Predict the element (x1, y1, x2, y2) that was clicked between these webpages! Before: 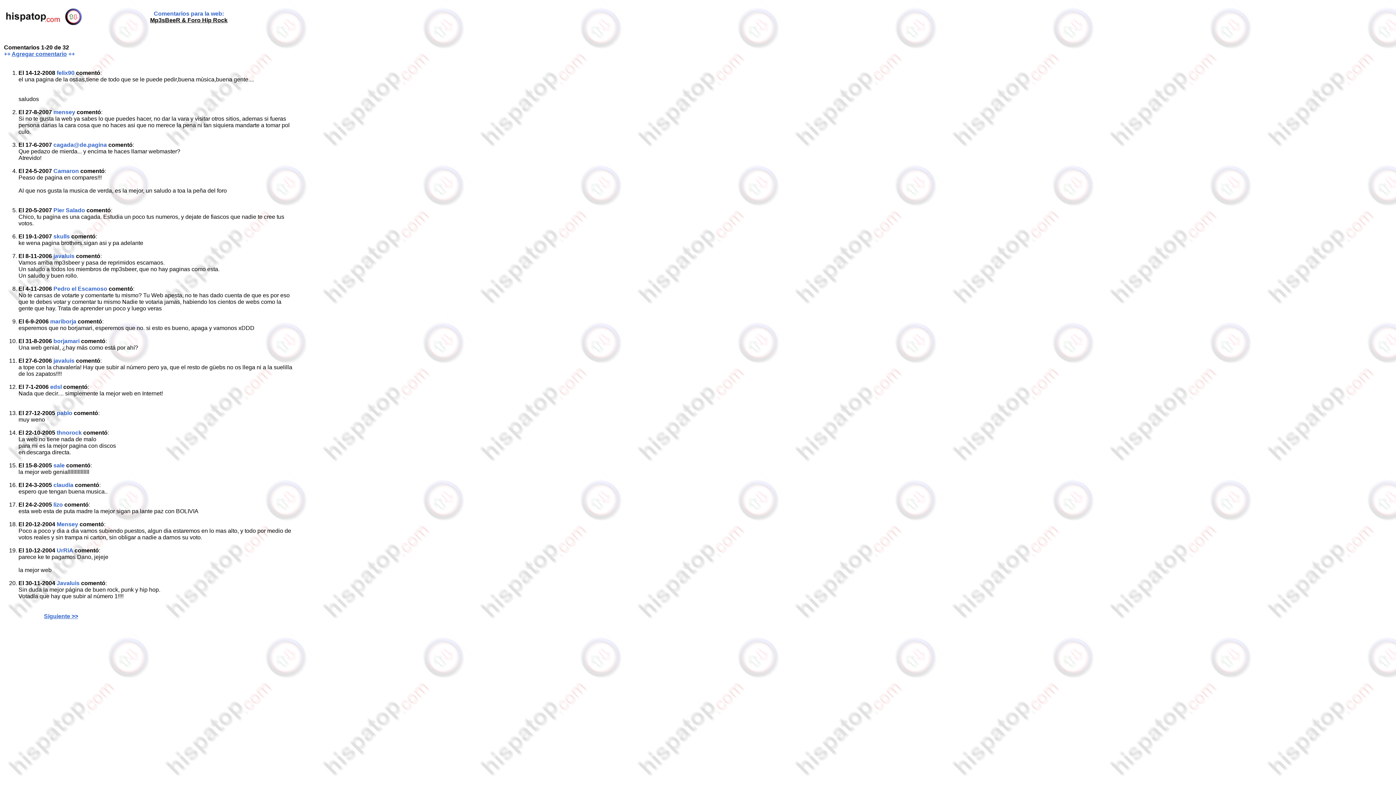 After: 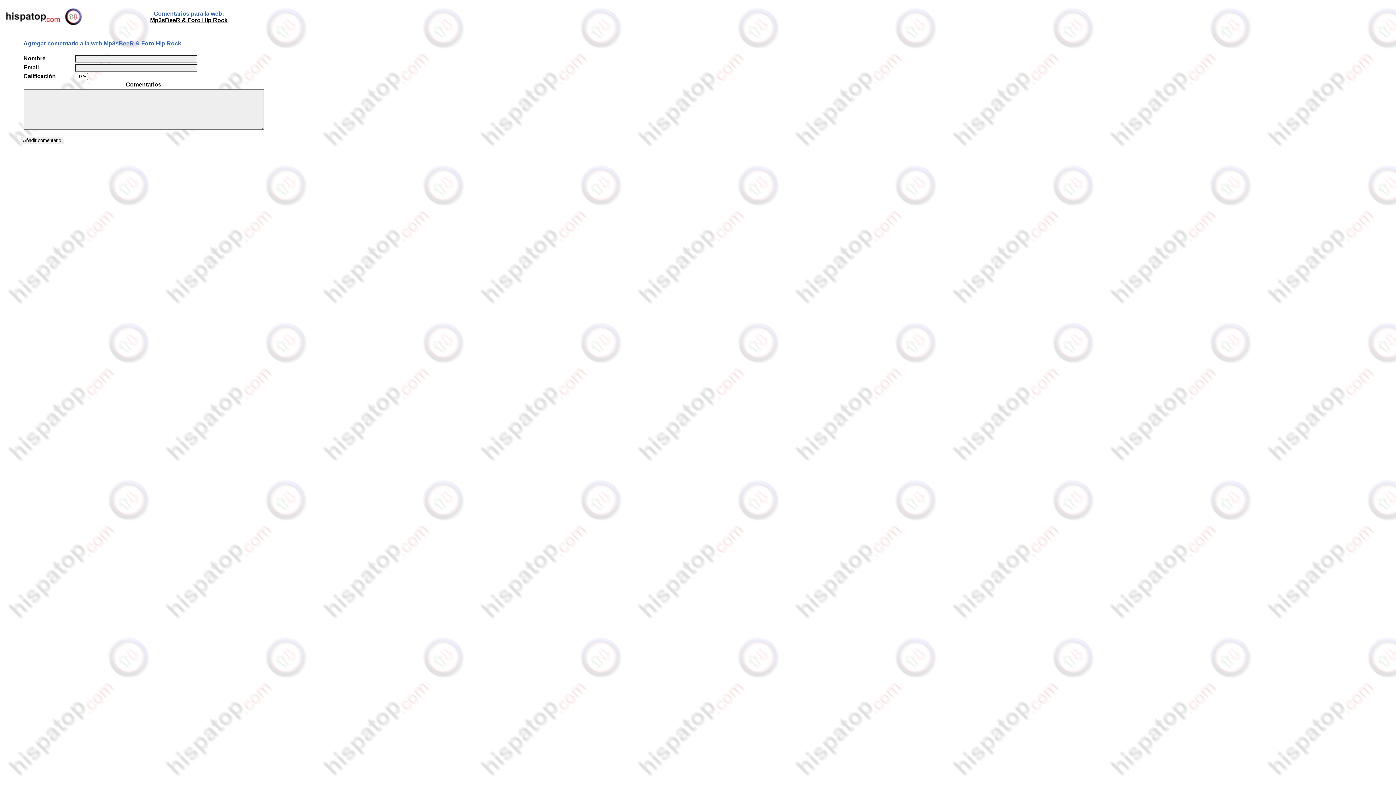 Action: bbox: (11, 50, 66, 57) label: Agregar comentario